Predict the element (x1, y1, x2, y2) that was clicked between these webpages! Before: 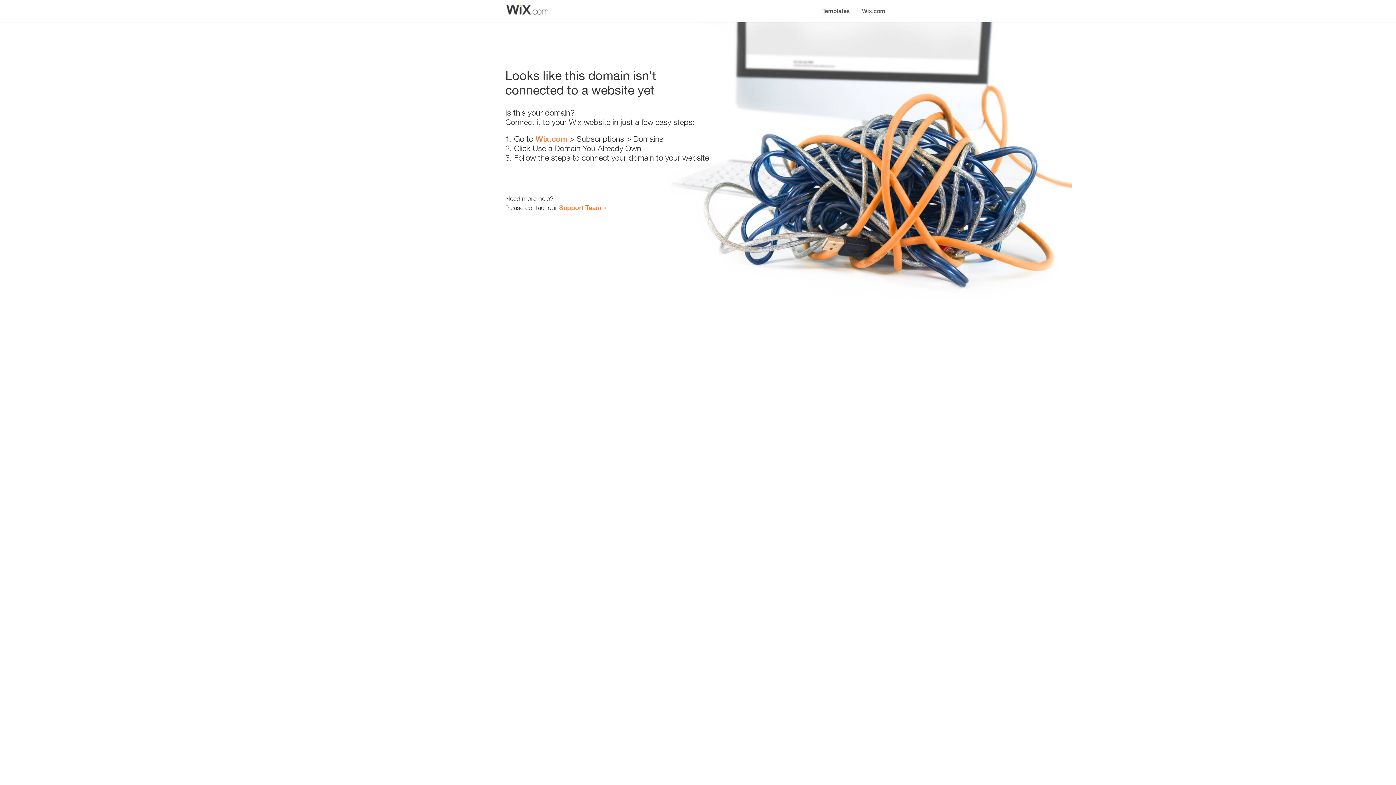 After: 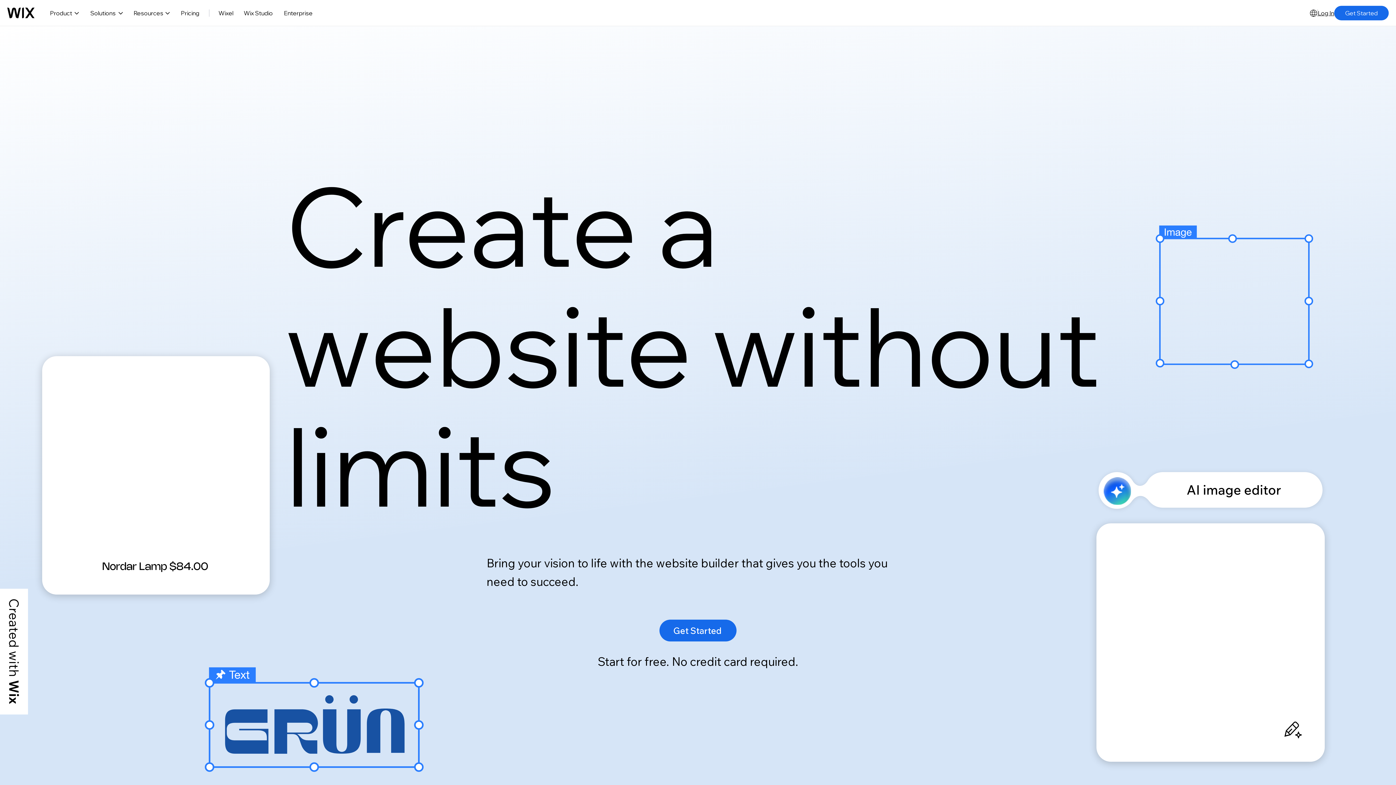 Action: bbox: (535, 134, 567, 143) label: Wix.com